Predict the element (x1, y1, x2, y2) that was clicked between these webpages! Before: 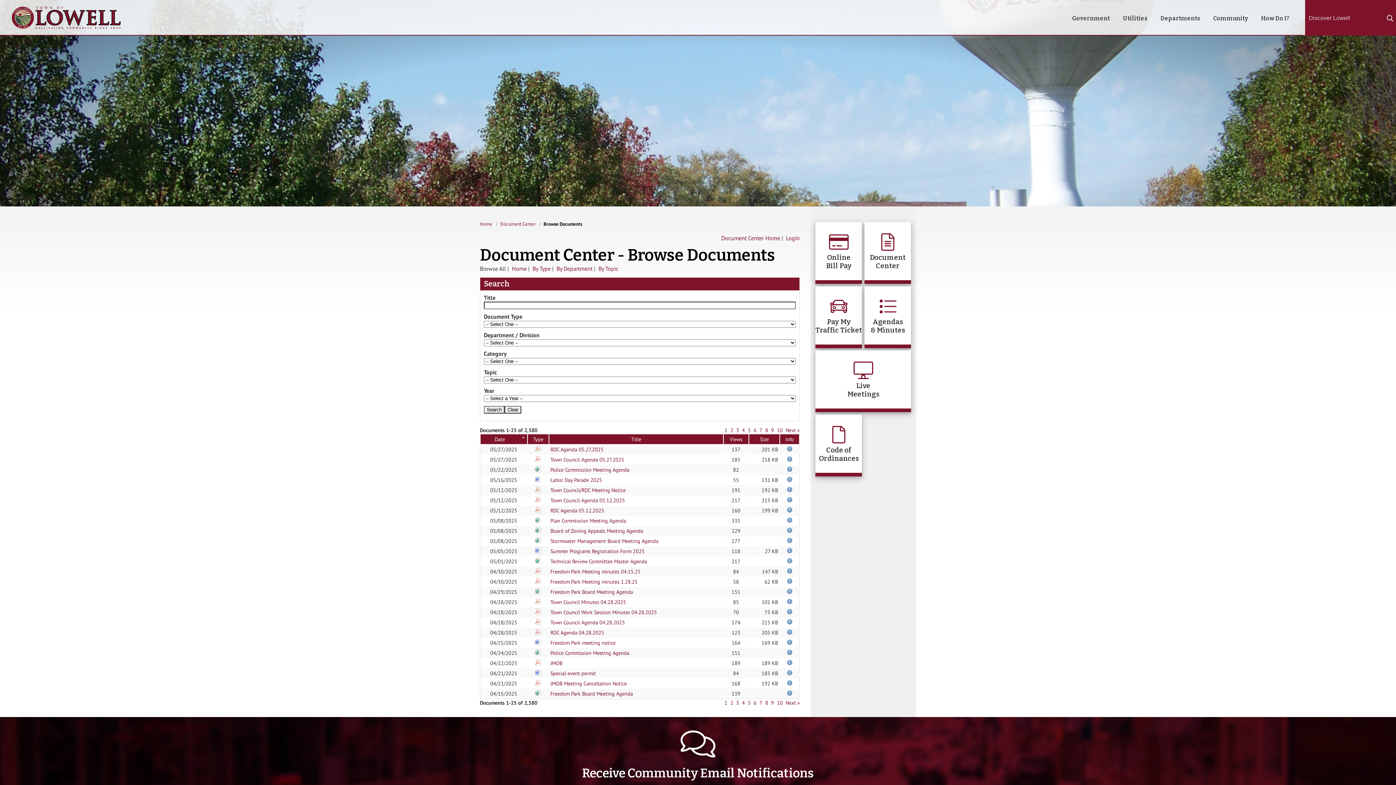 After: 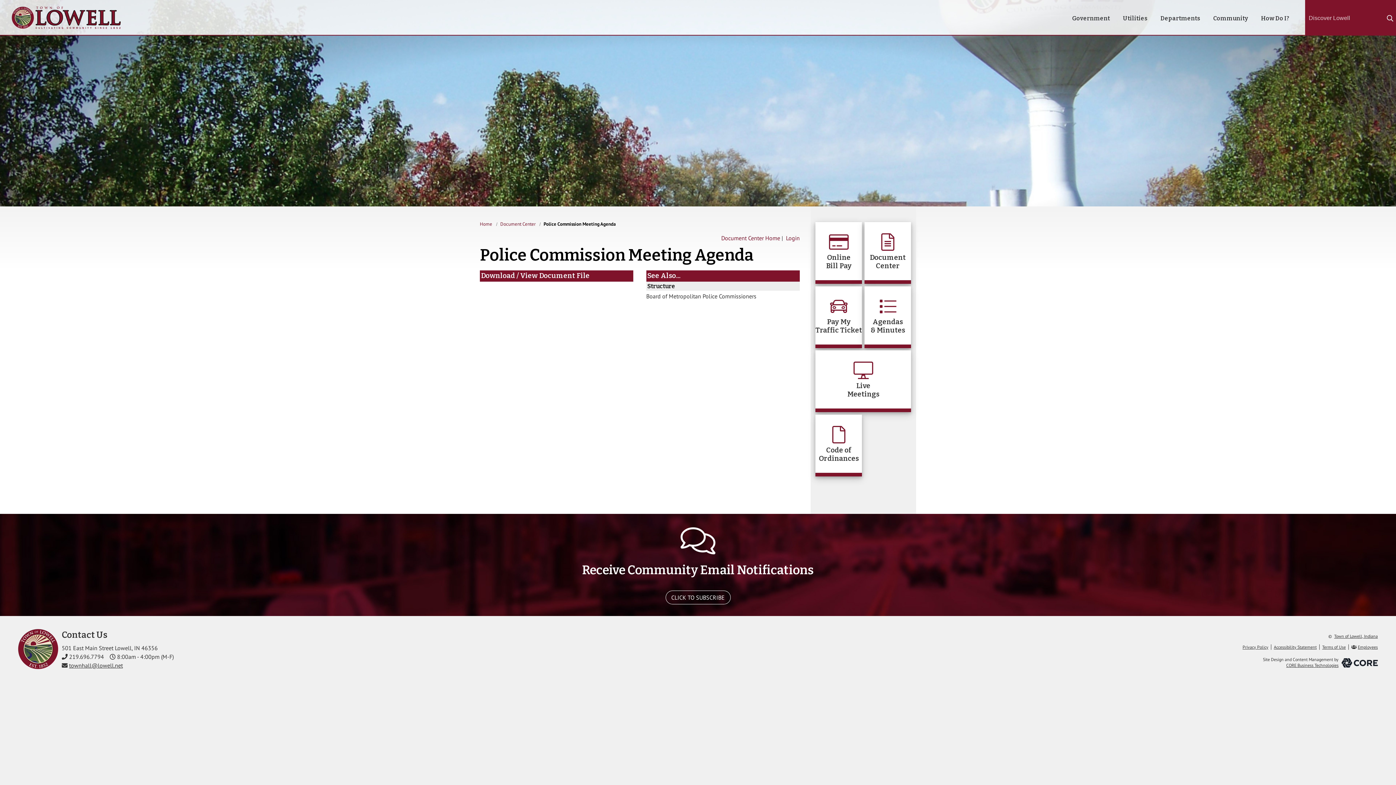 Action: bbox: (786, 650, 792, 657)